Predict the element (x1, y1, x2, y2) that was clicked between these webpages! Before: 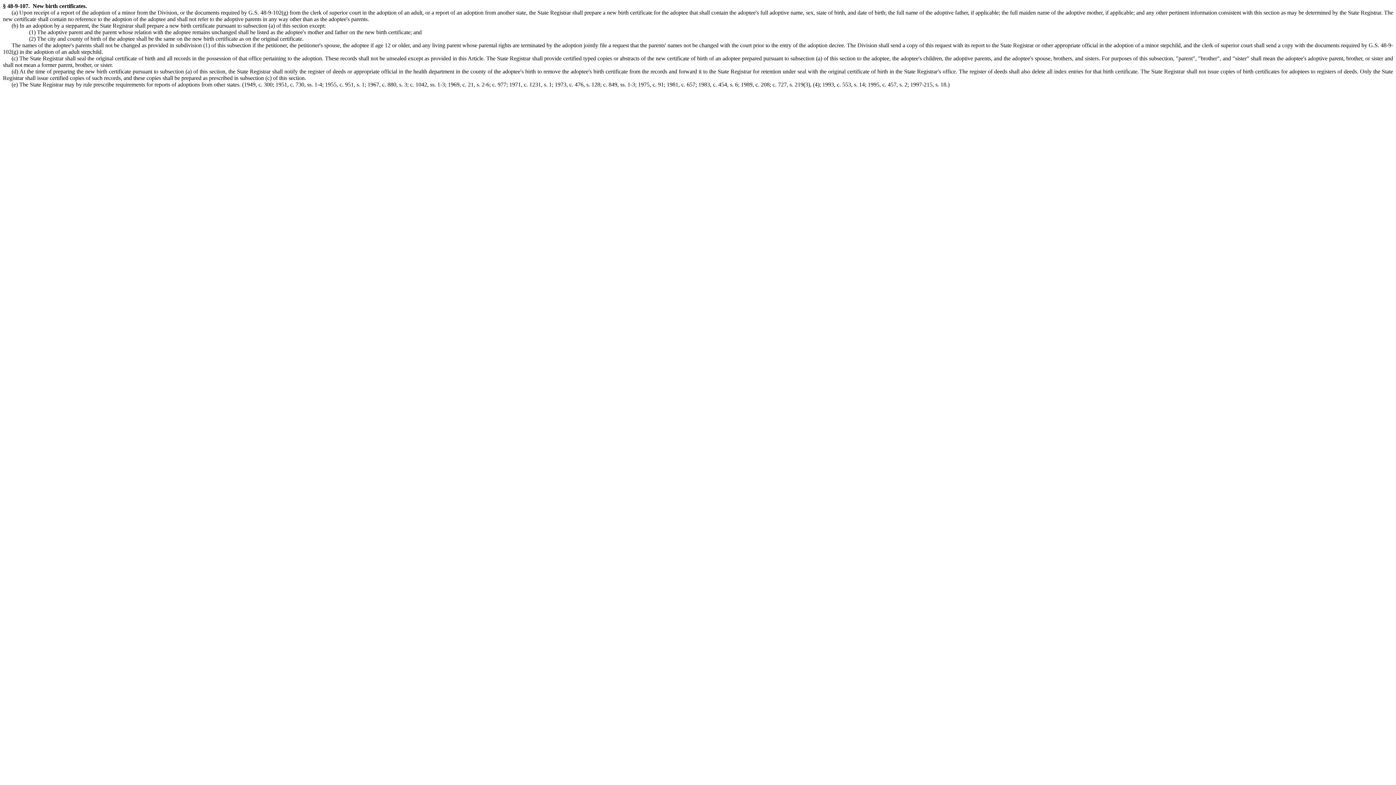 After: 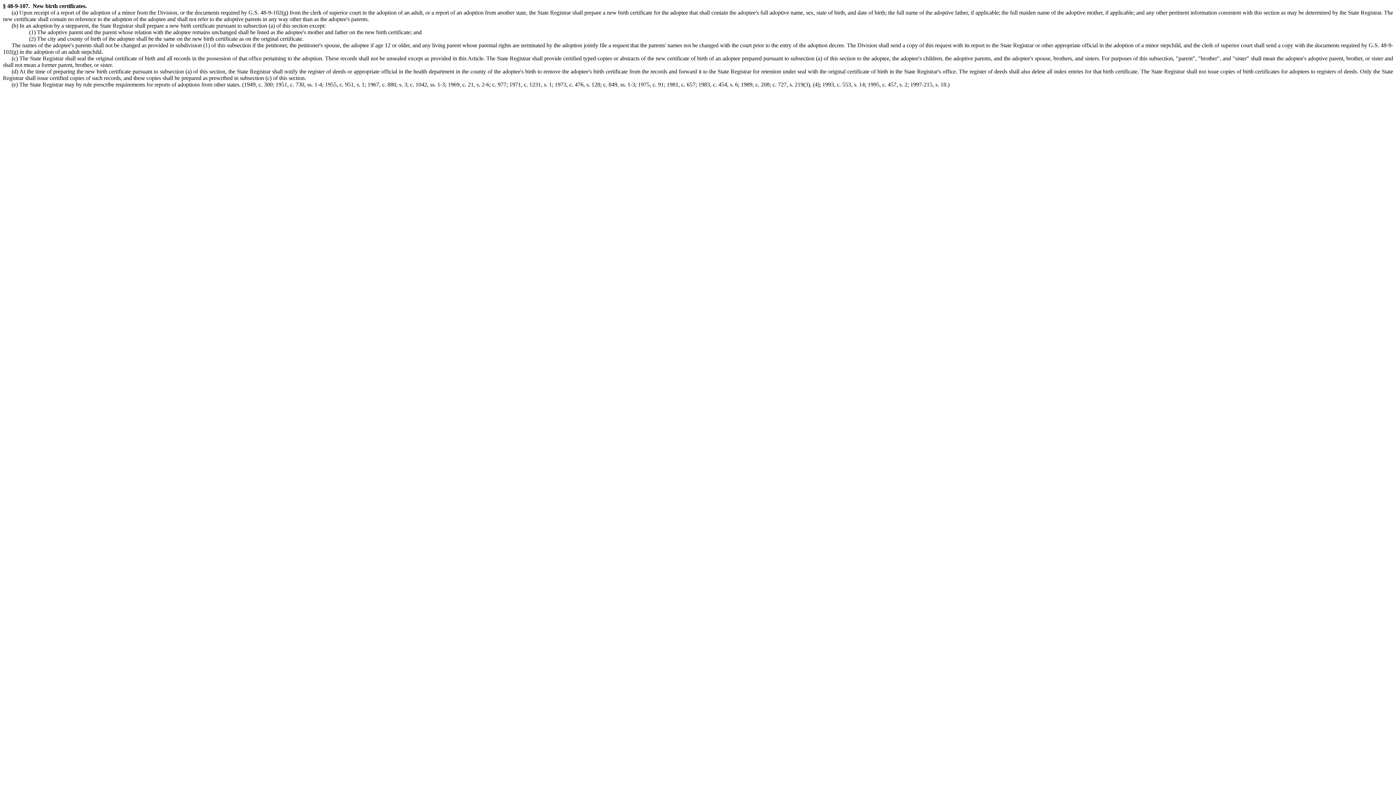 Action: bbox: (242, 81, 949, 87) label: (1949, c. 300; 1951, c. 730, ss. 1-4; 1955, c. 951, s. 1; 1967, c. 880, s. 3; c. 1042, ss. 1-3; 1969, c. 21, s. 2-6; c. 977; 1971, c. 1231, s. 1; 1973, c. 476, s. 128; c. 849, ss. 1-3; 1975, c. 91; 1981, c. 657; 1983, c. 454, s. 6; 1989, c. 208; c. 727, s. 219(3), (4); 1993, c. 553, s. 14; 1995, c. 457, s. 2; 1997-215, s. 18.)